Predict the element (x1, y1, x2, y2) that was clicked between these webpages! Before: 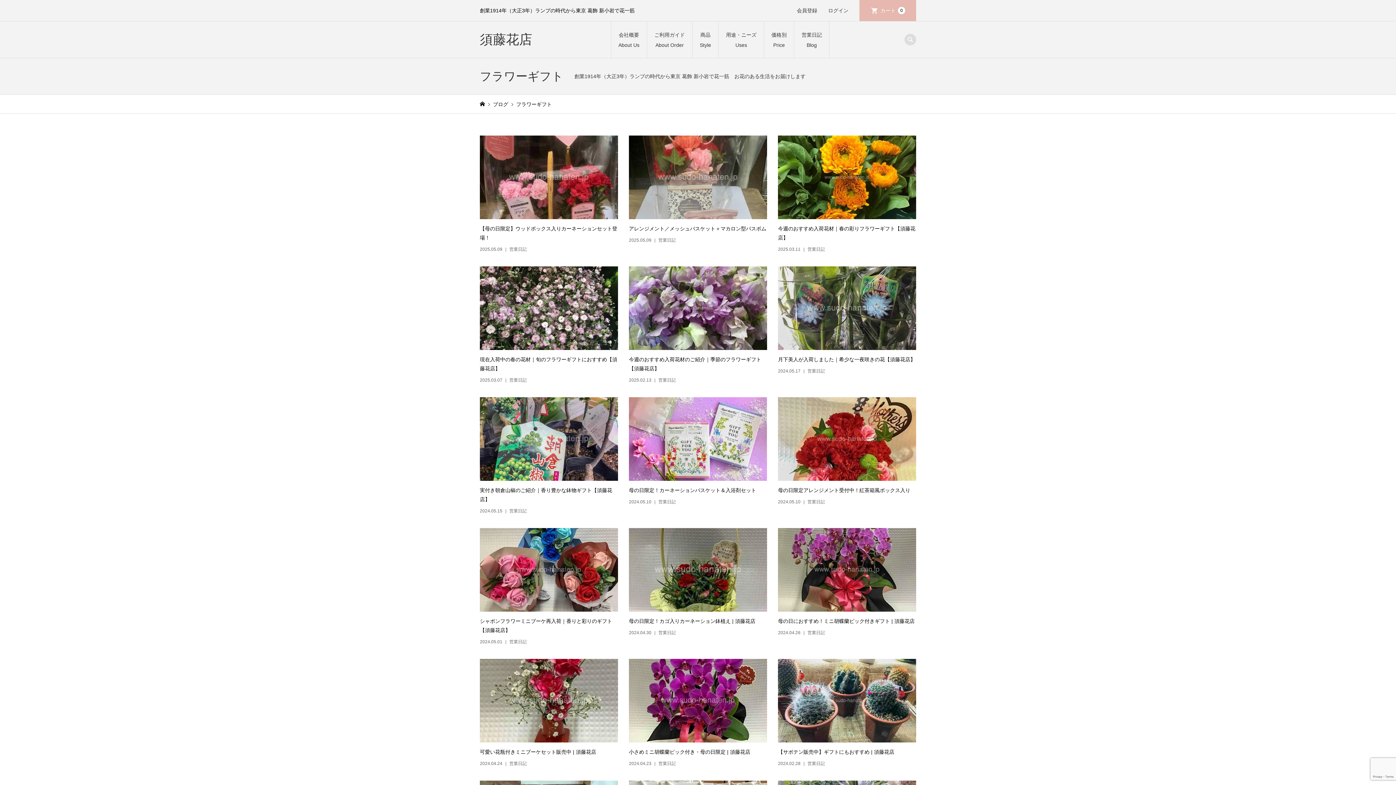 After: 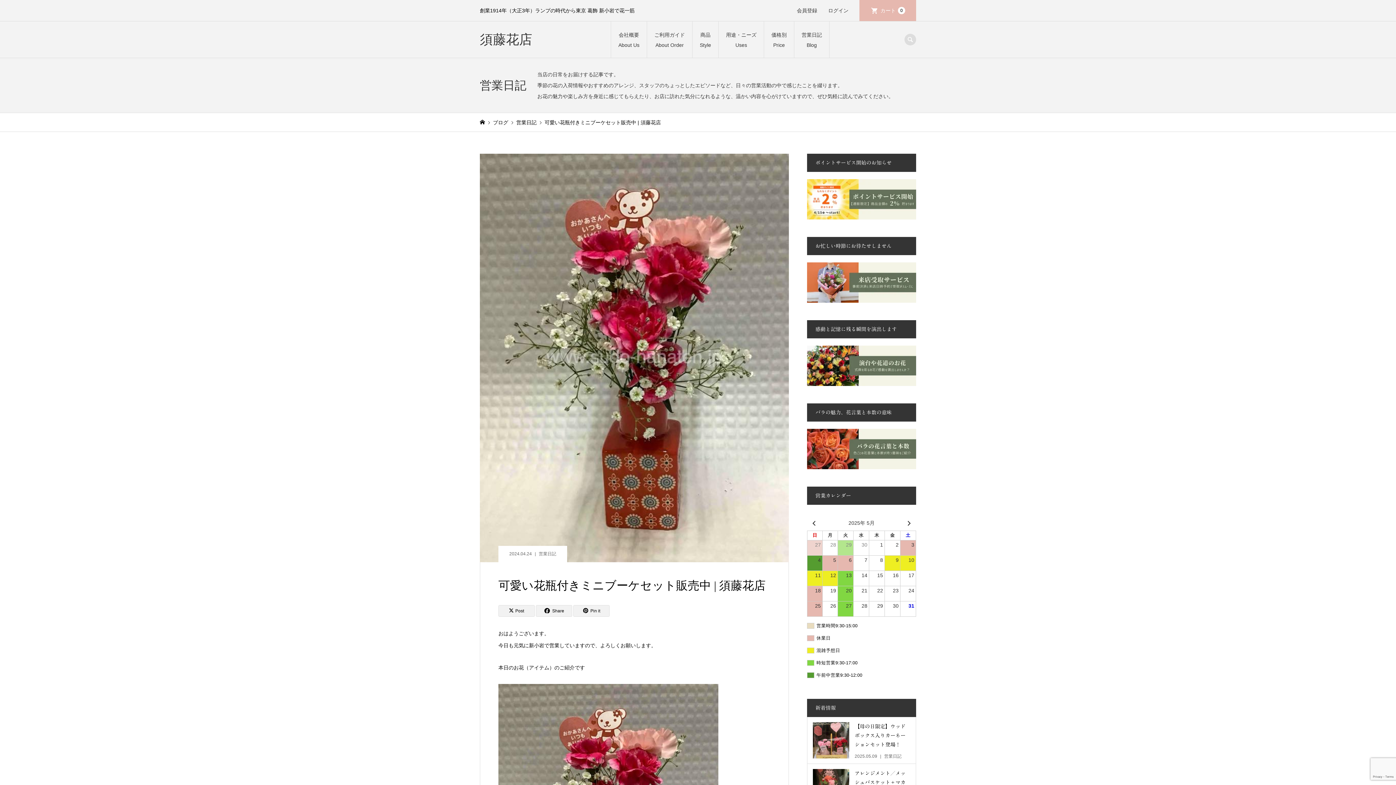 Action: label: 可愛い花瓶付きミニブーケセット販売中 | 須藤花店

2024.04.24営業日記 bbox: (480, 659, 618, 767)